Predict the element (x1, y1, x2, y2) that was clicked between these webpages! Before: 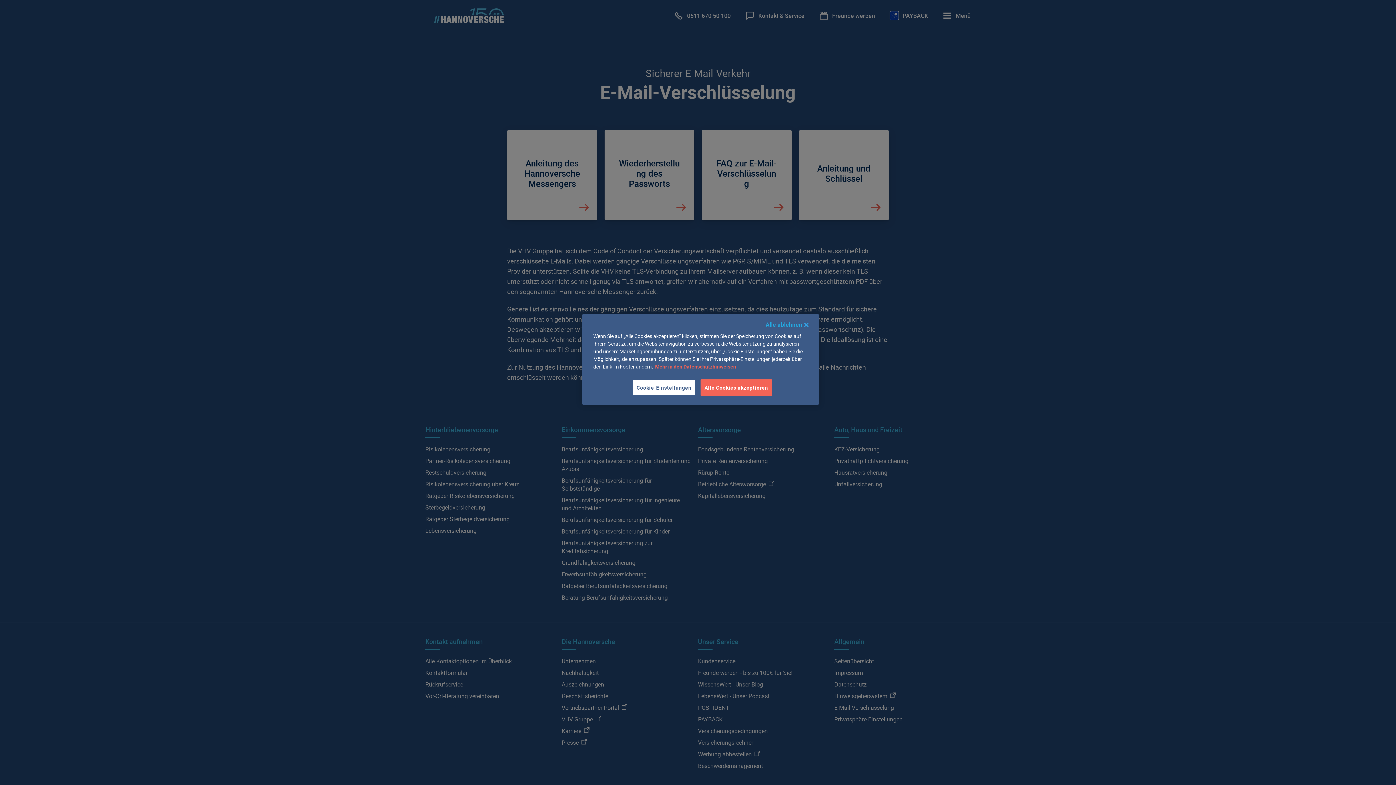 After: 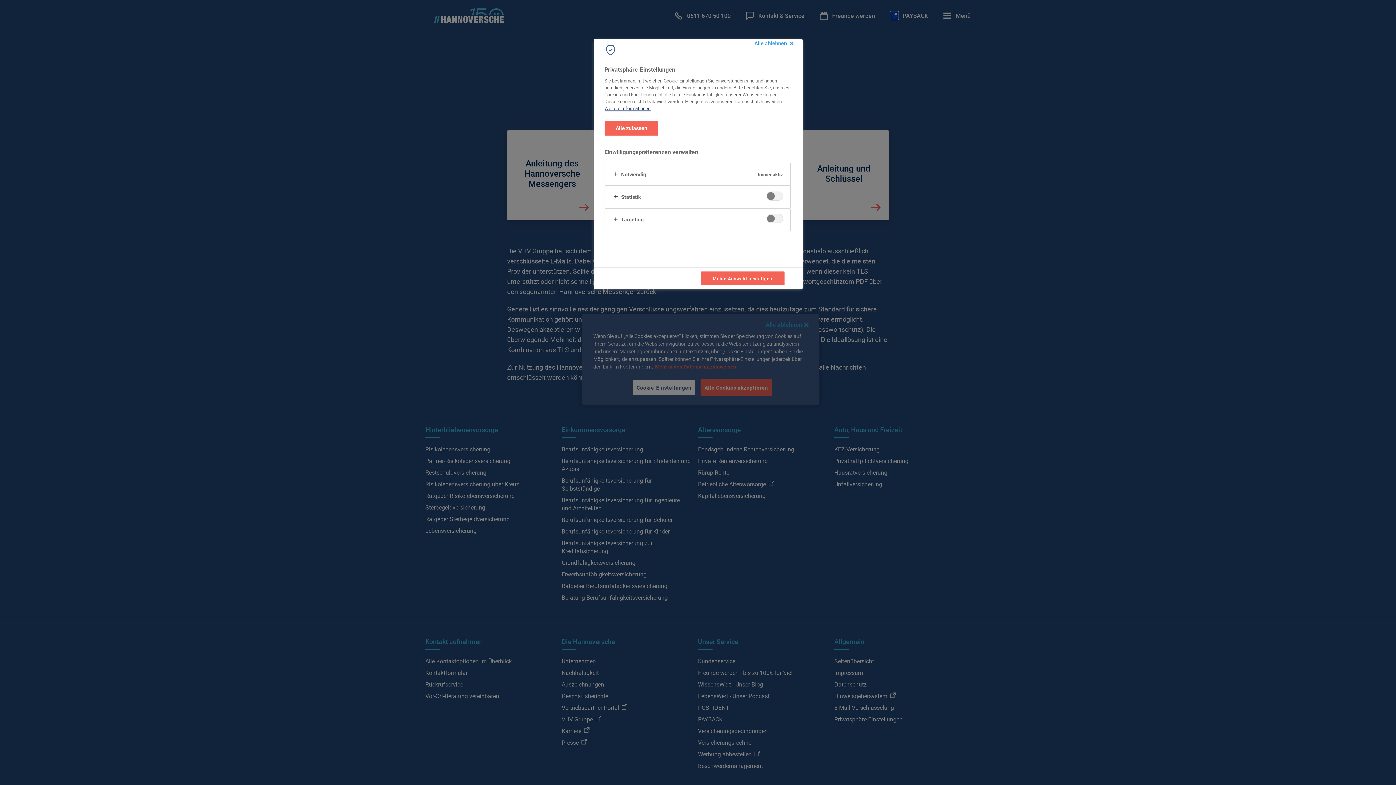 Action: label: Cookie-Einstellungen bbox: (632, 379, 695, 396)